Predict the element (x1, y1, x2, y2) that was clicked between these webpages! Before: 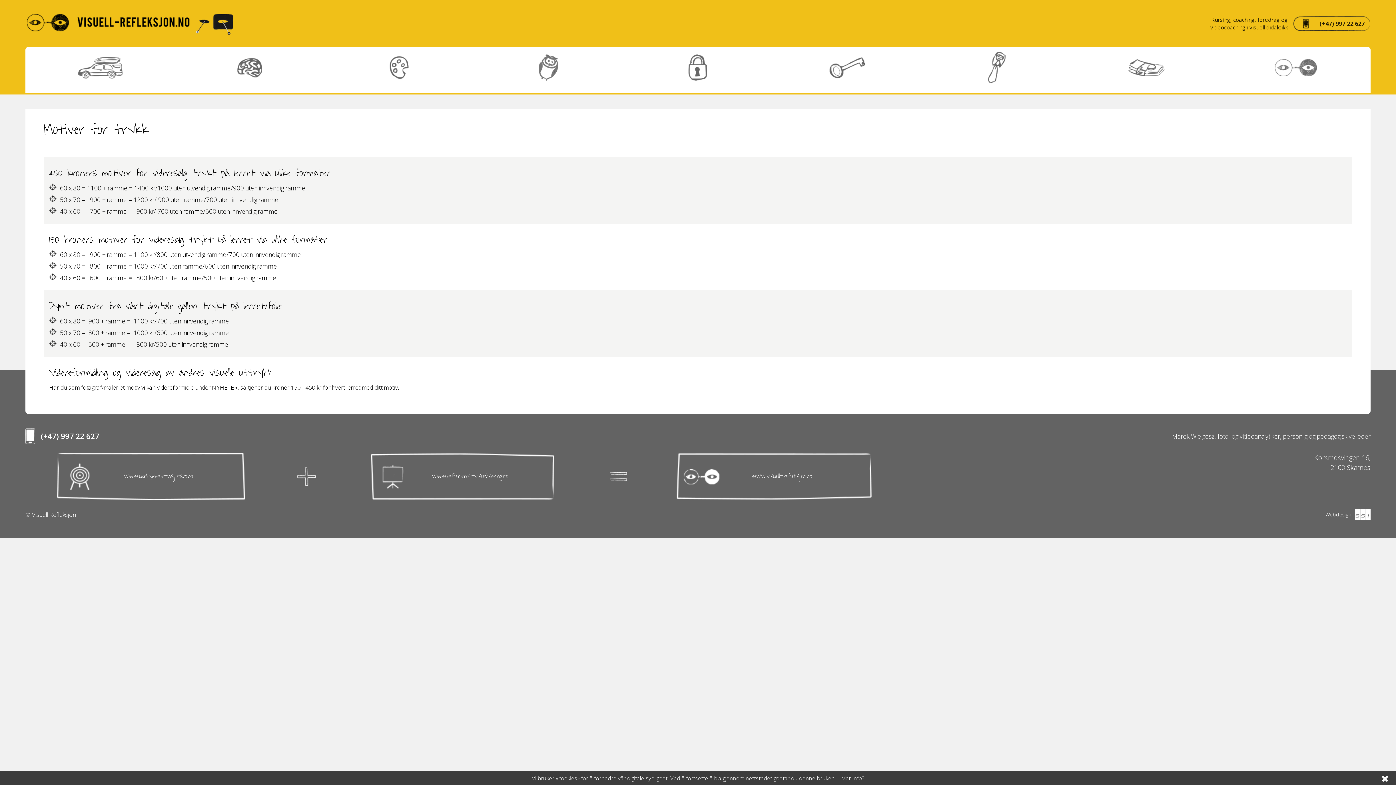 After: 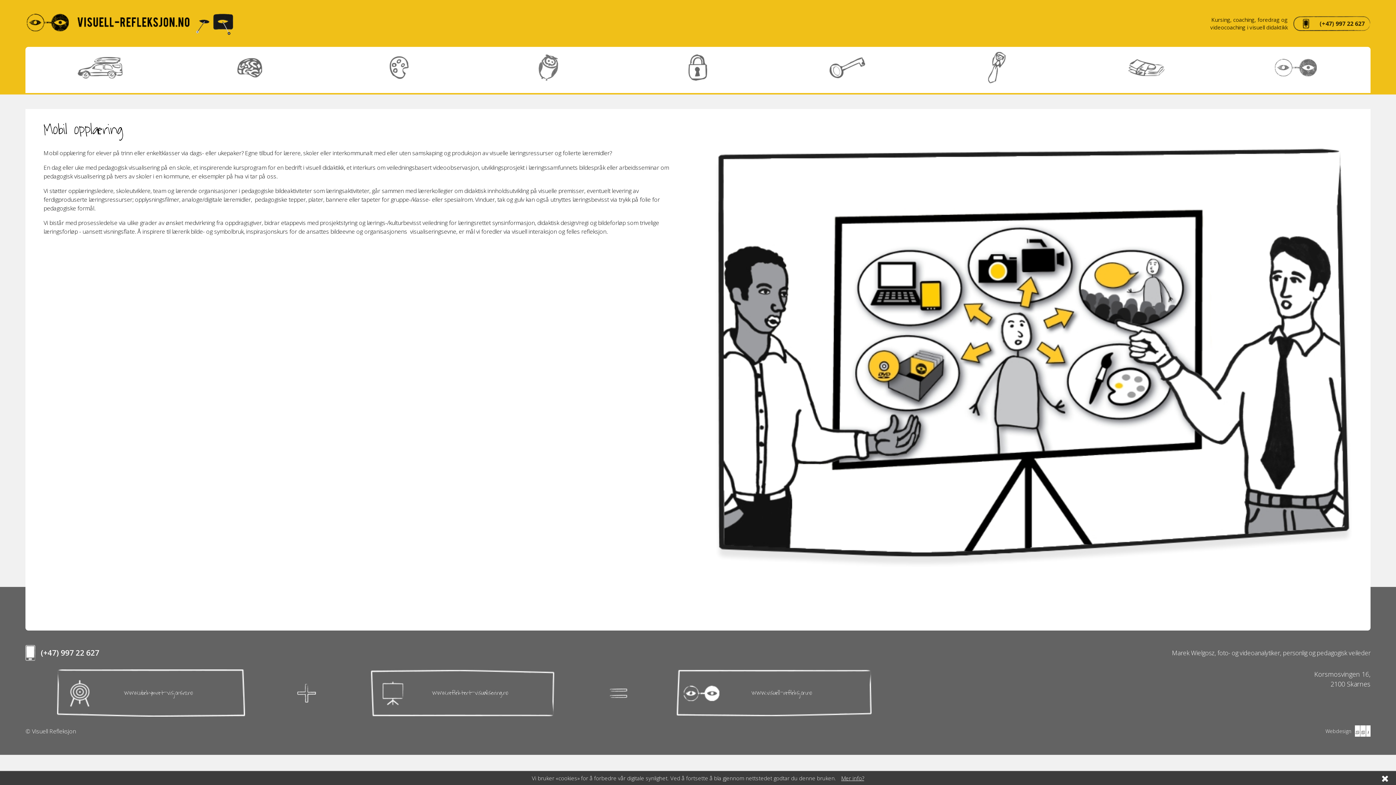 Action: bbox: (25, 46, 174, 93) label: Mobil opplæring